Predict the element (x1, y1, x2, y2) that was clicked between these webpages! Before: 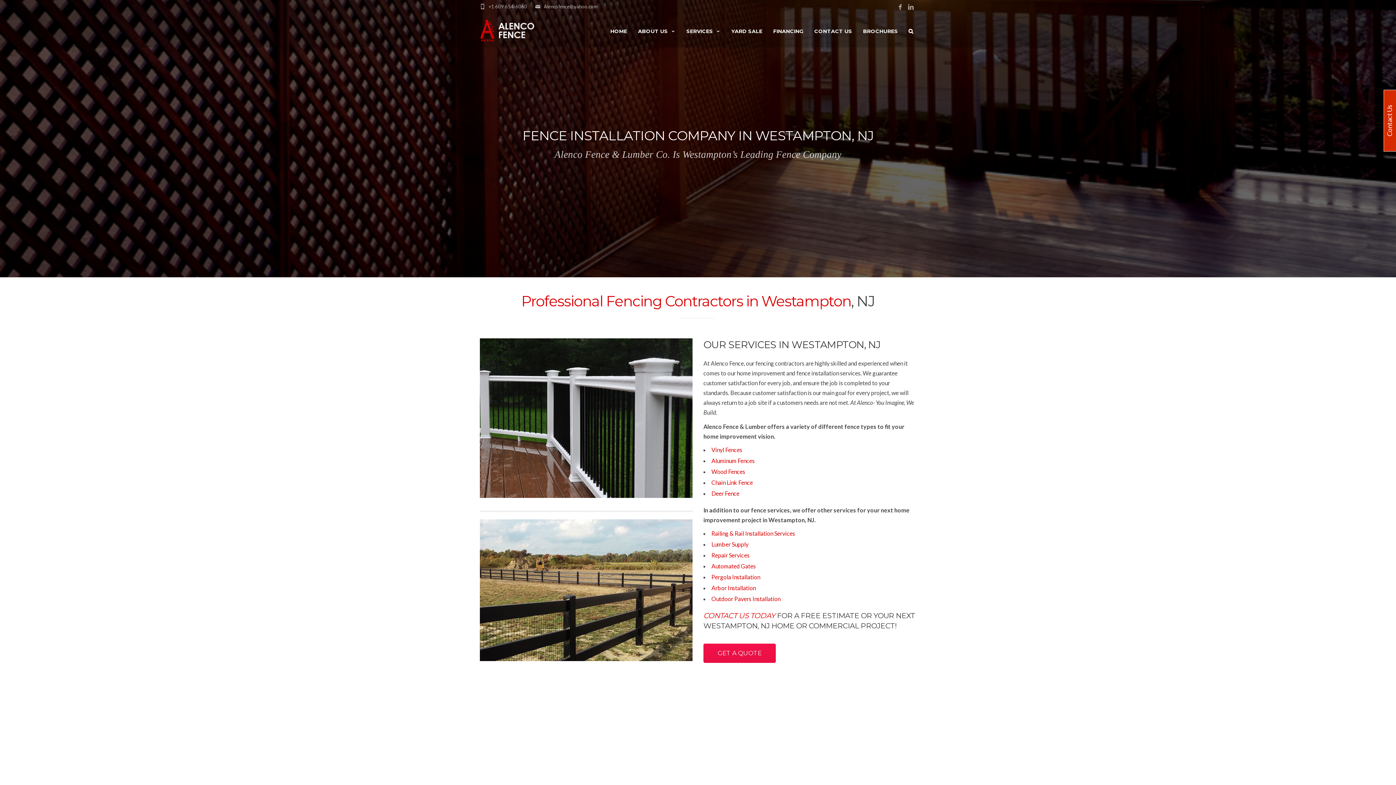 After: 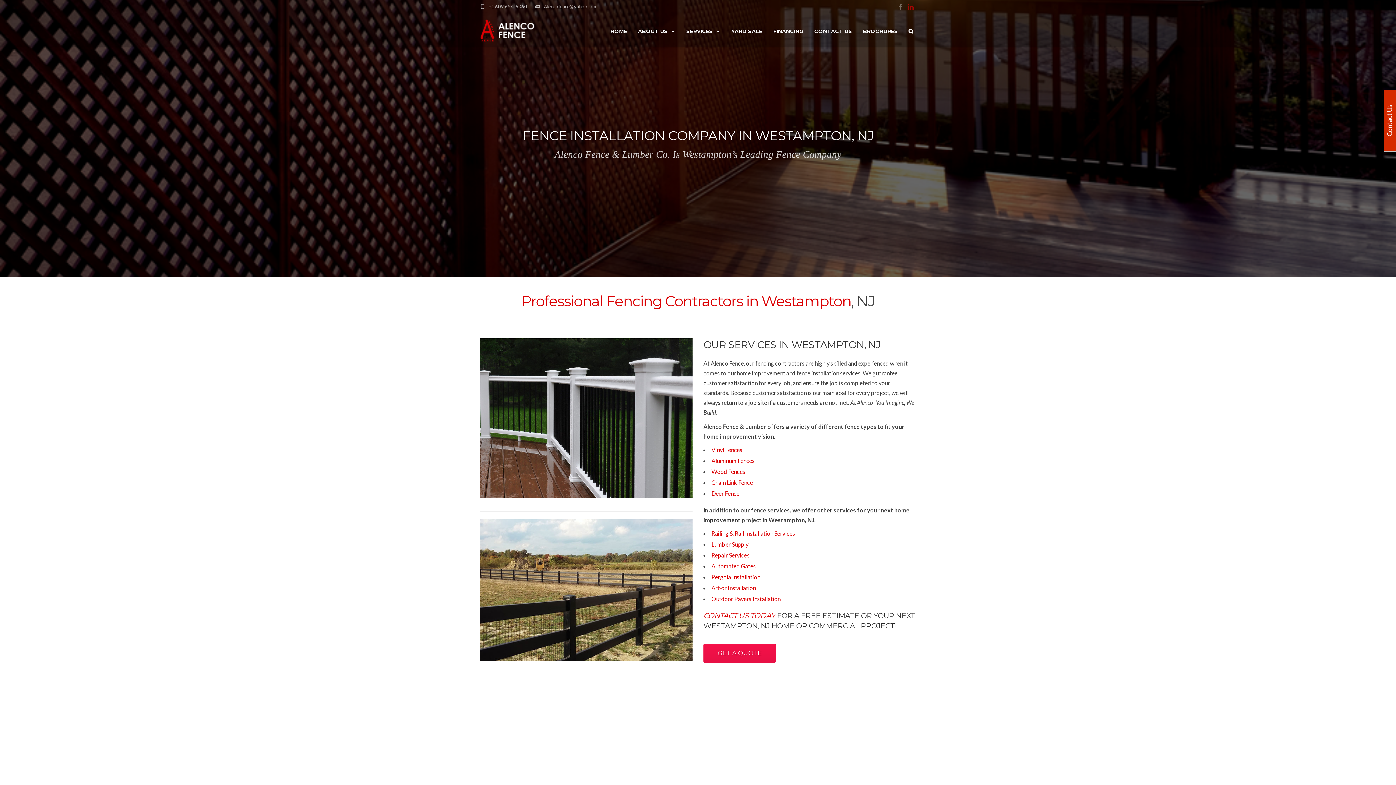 Action: bbox: (905, 4, 916, 10)